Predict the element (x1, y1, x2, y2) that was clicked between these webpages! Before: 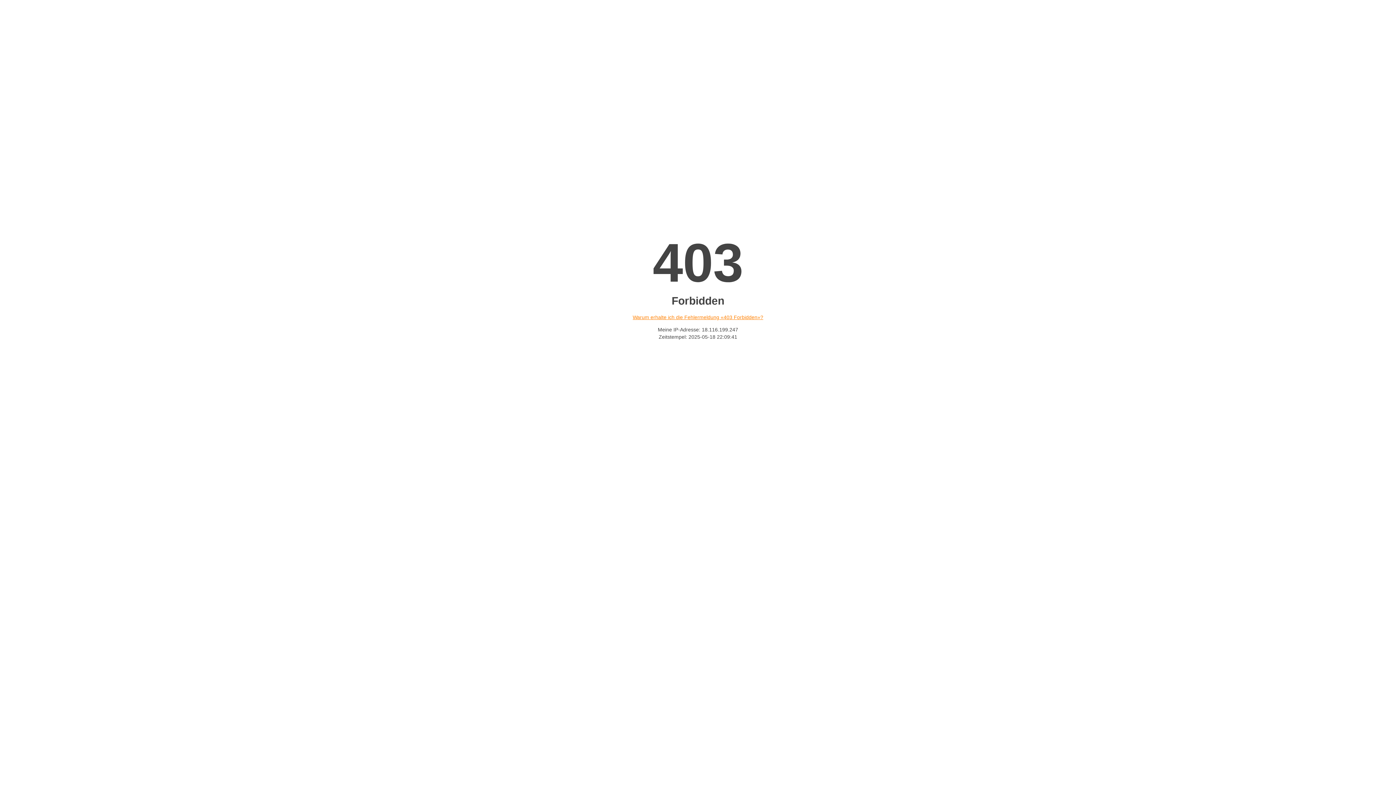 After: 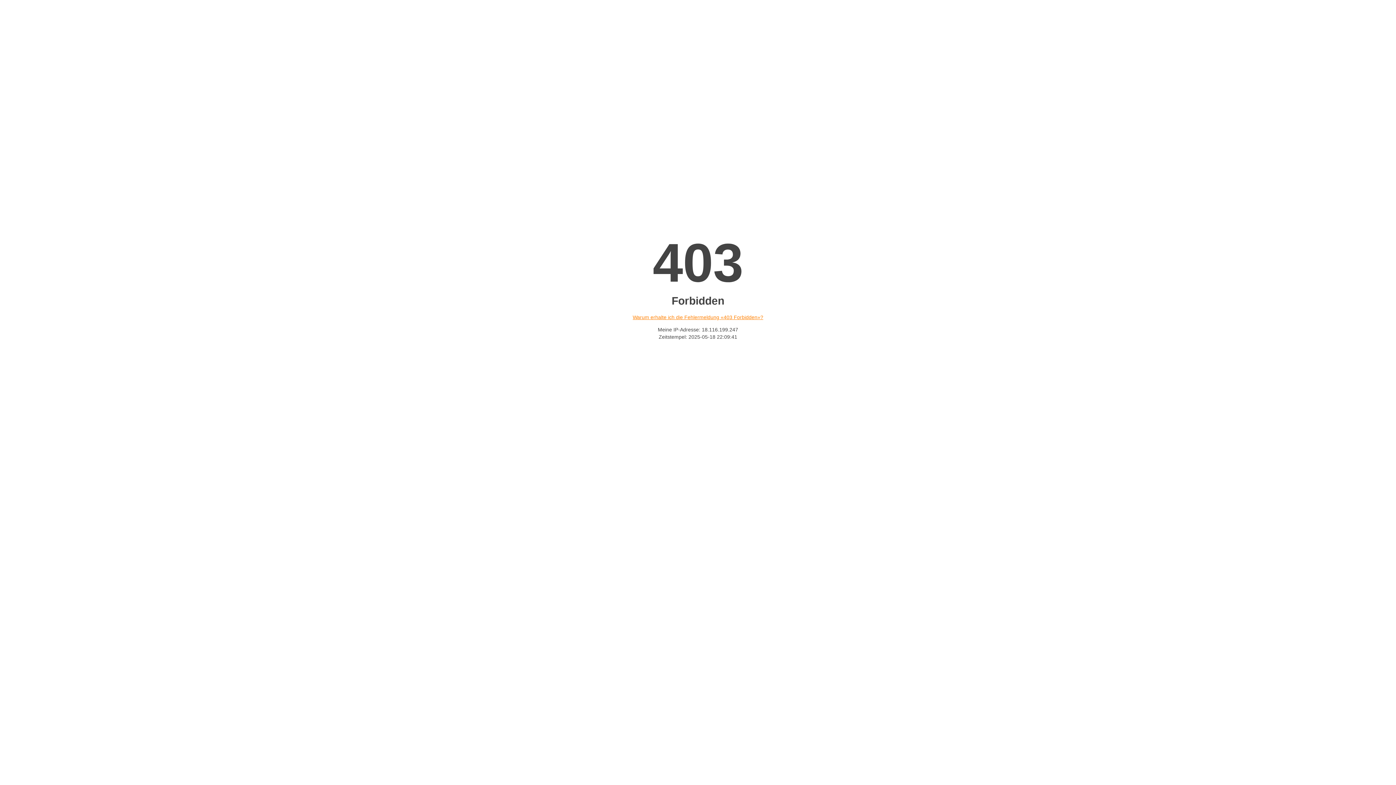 Action: label: Warum erhalte ich die Fehlermeldung «403 Forbidden»? bbox: (632, 314, 763, 320)